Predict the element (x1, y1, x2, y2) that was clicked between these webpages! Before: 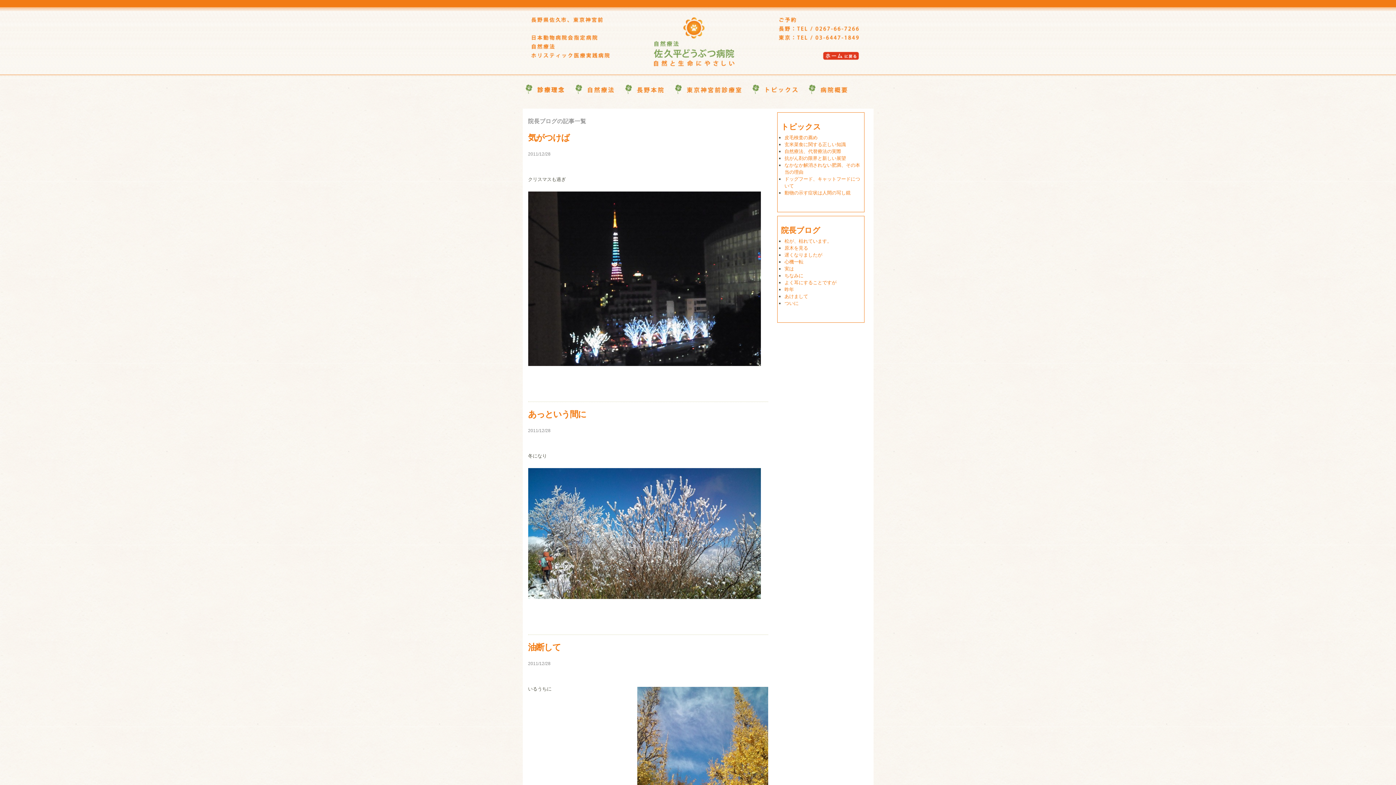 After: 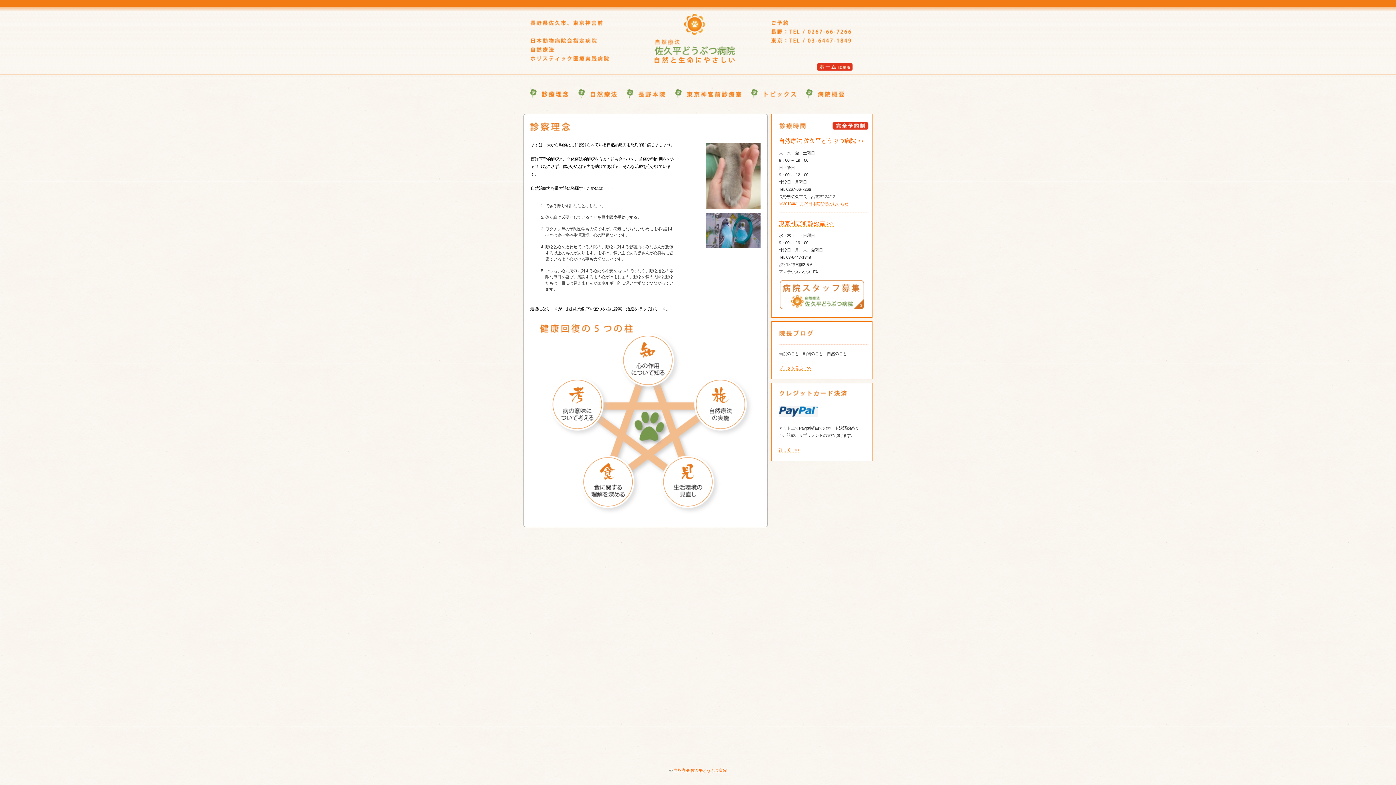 Action: bbox: (522, 94, 571, 99)